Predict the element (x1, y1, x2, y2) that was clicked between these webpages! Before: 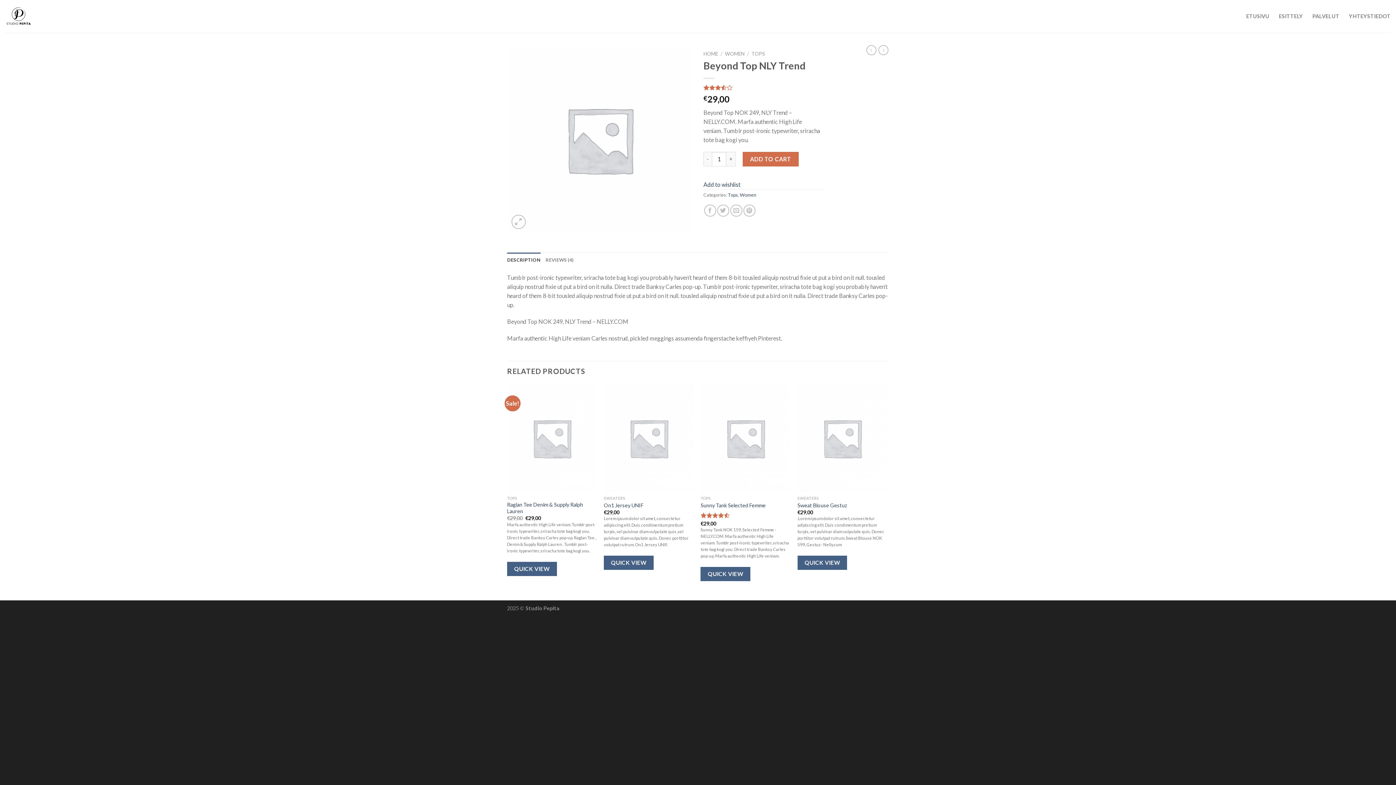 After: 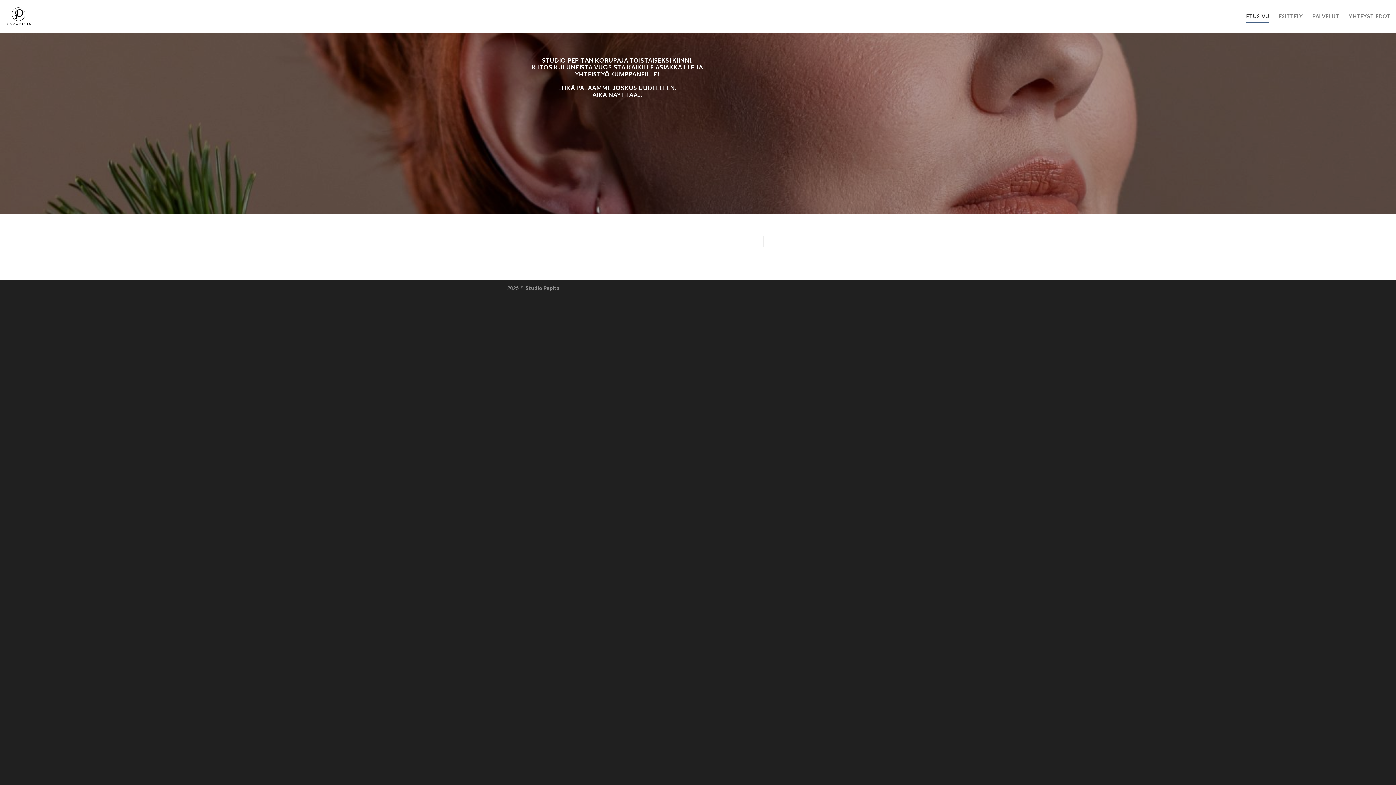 Action: bbox: (5, 0, 78, 32)